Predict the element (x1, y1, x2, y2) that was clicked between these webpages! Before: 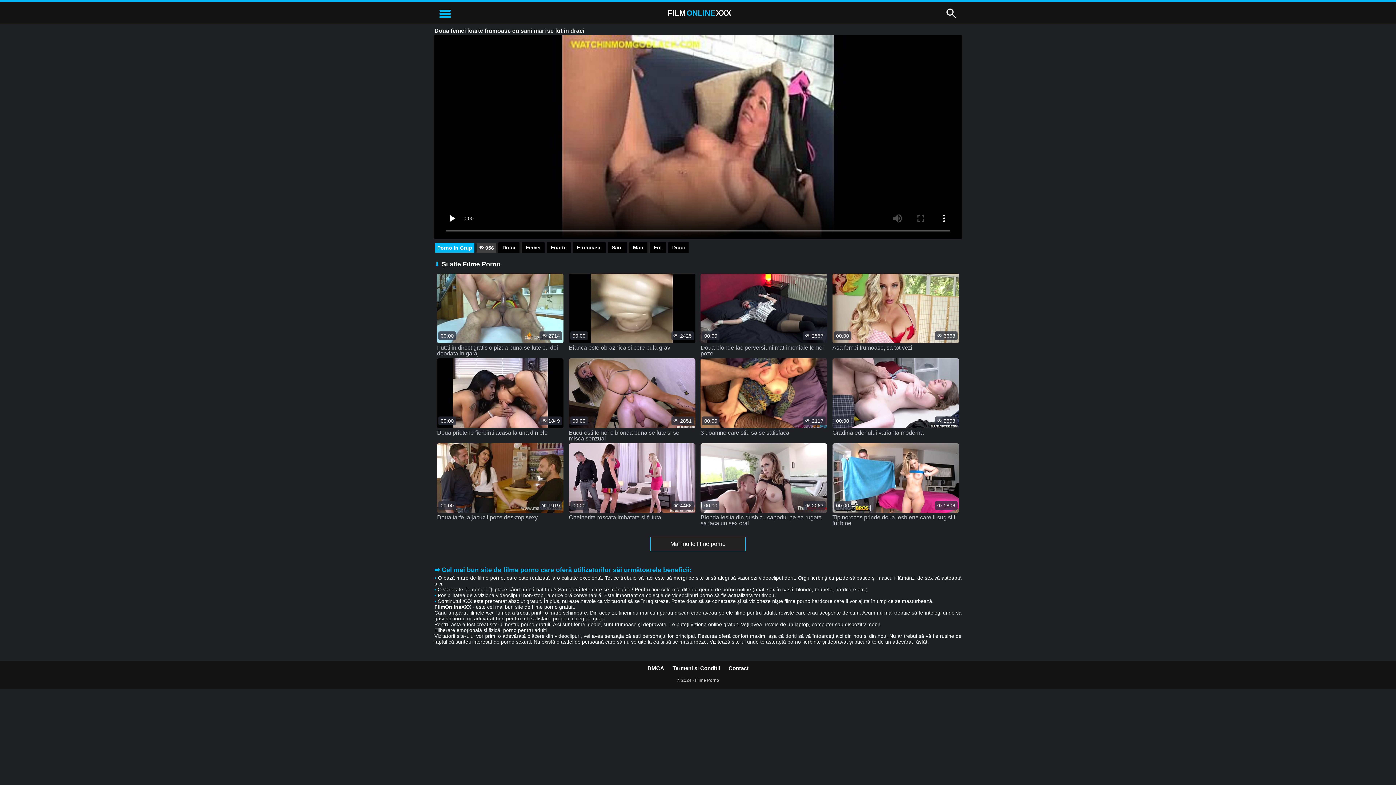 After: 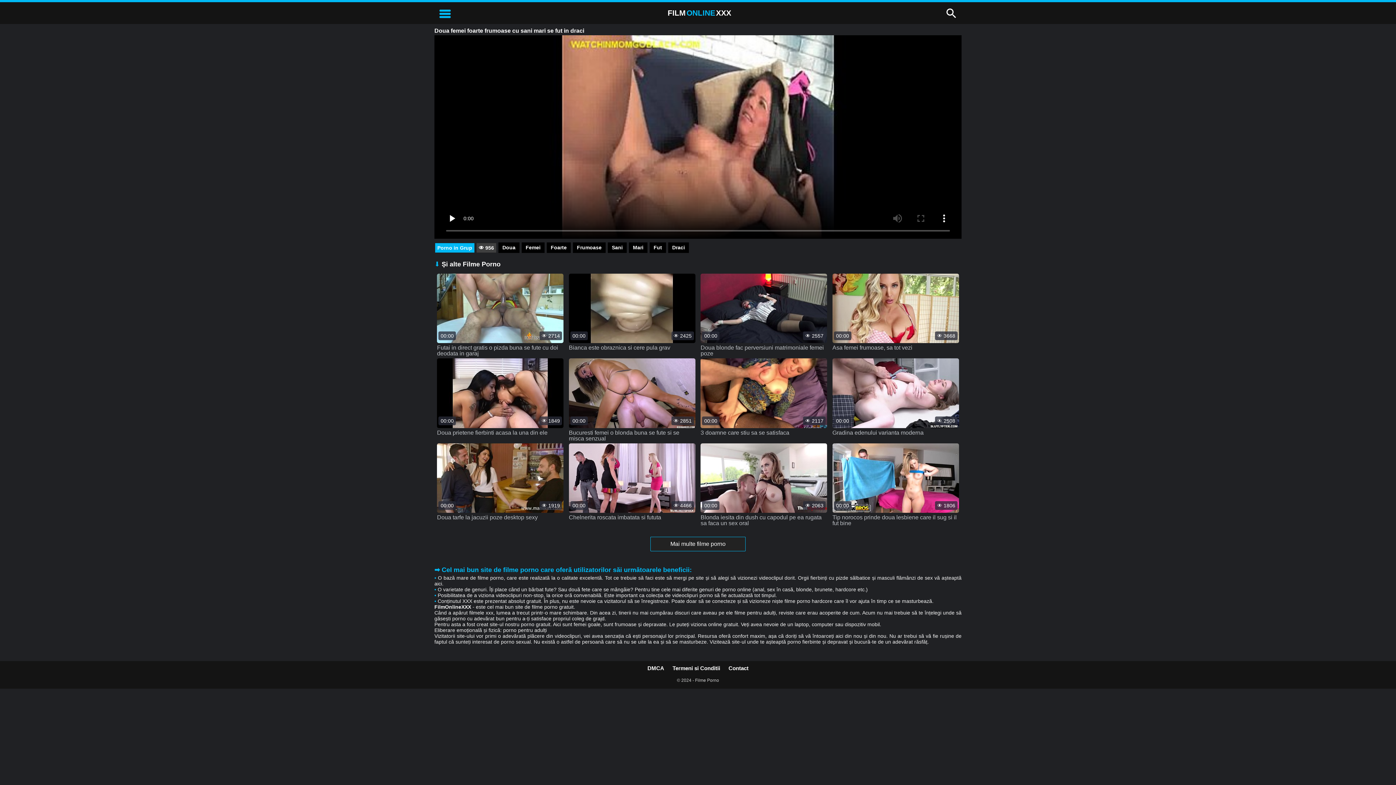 Action: bbox: (700, 514, 827, 526) label: Blonda iesita din dush cu capodul pe ea rugata sa faca un sex oral
👁️ 2063
00:00